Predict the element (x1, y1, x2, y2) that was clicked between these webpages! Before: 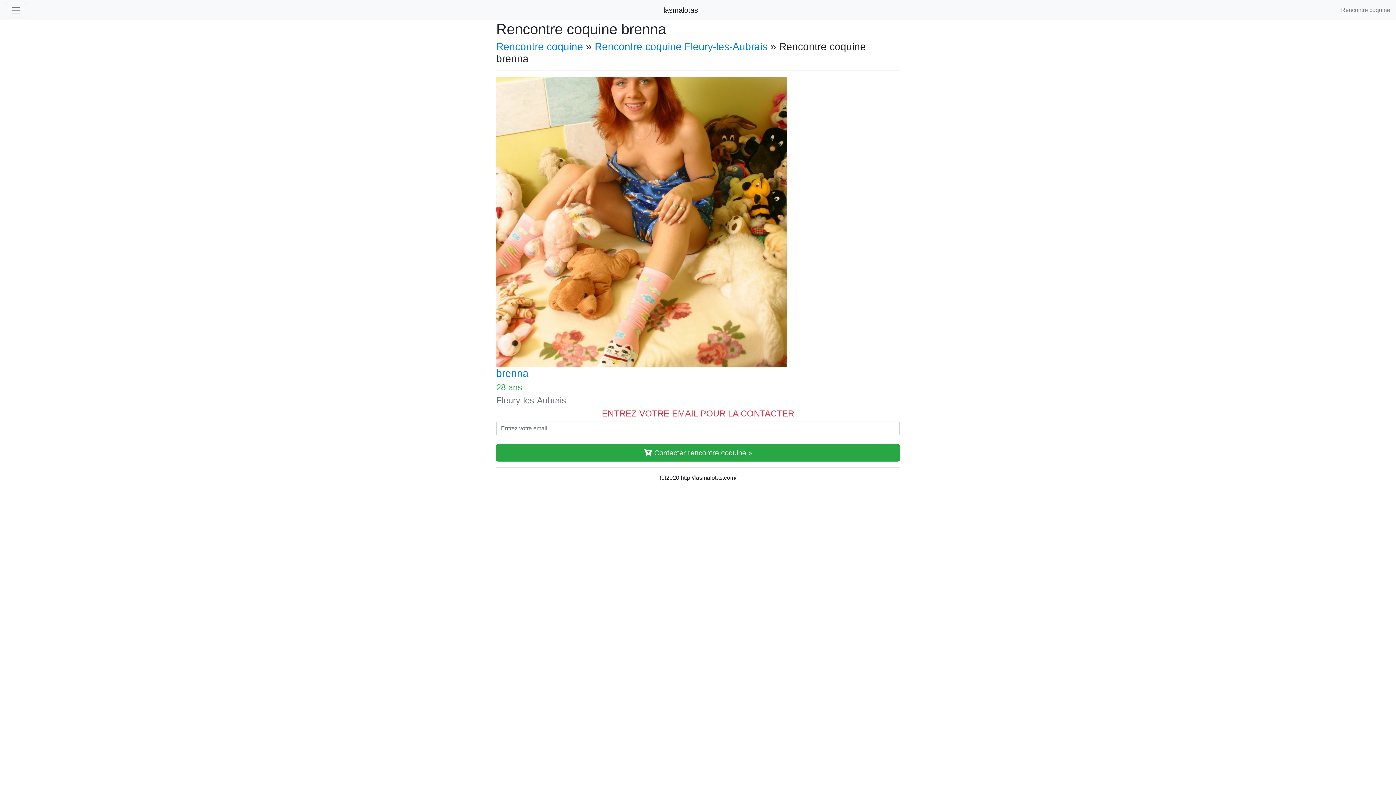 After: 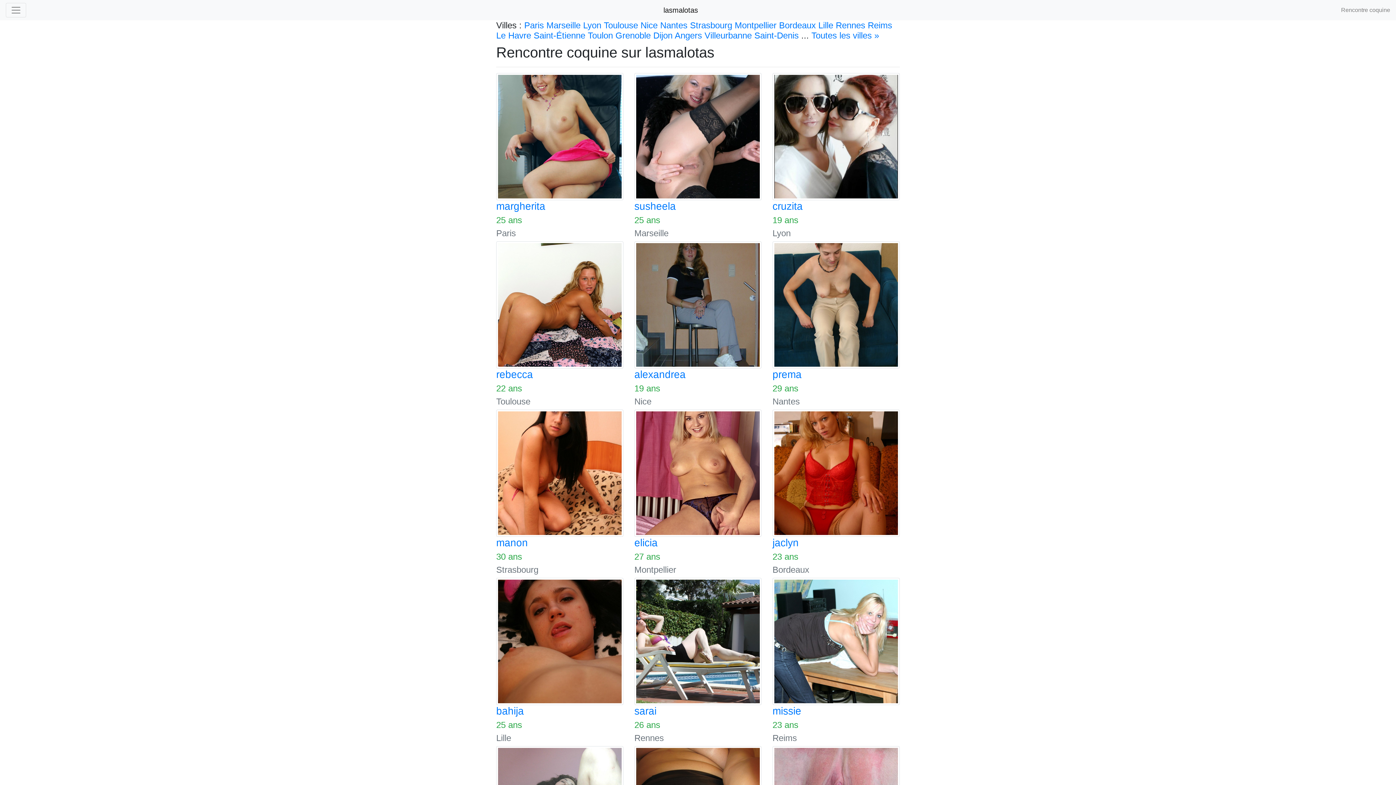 Action: bbox: (663, 2, 698, 17) label: lasmalotas